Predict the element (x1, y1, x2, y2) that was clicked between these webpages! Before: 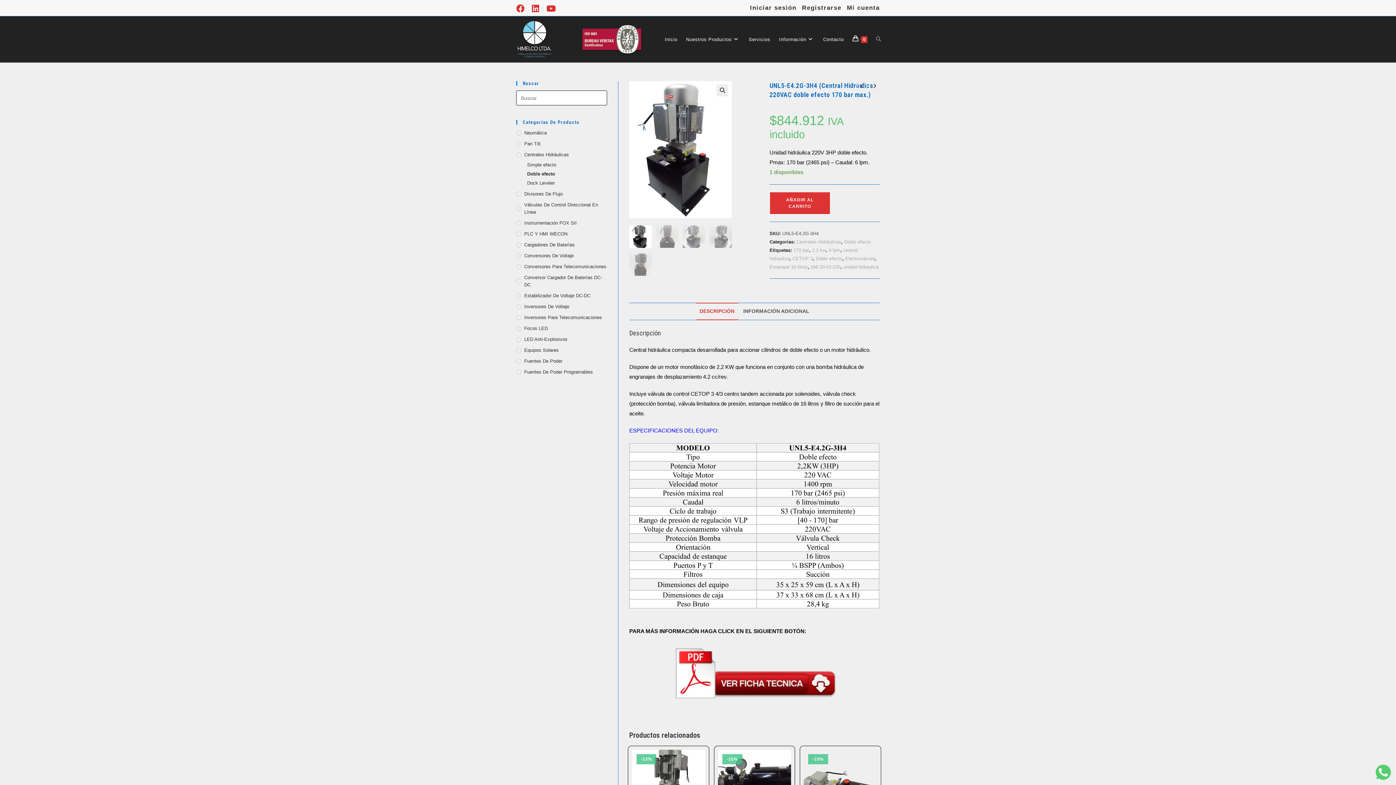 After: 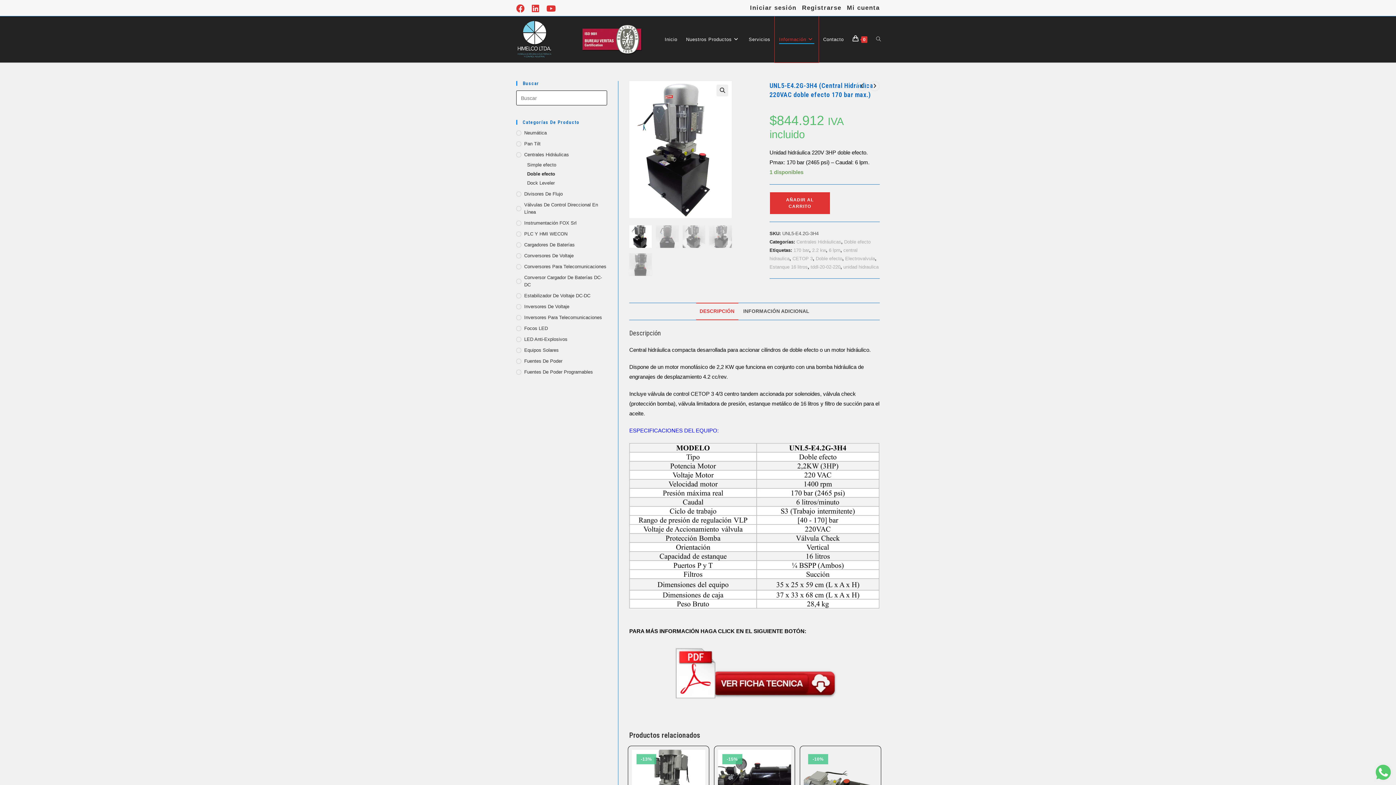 Action: label: Información bbox: (774, 16, 818, 62)